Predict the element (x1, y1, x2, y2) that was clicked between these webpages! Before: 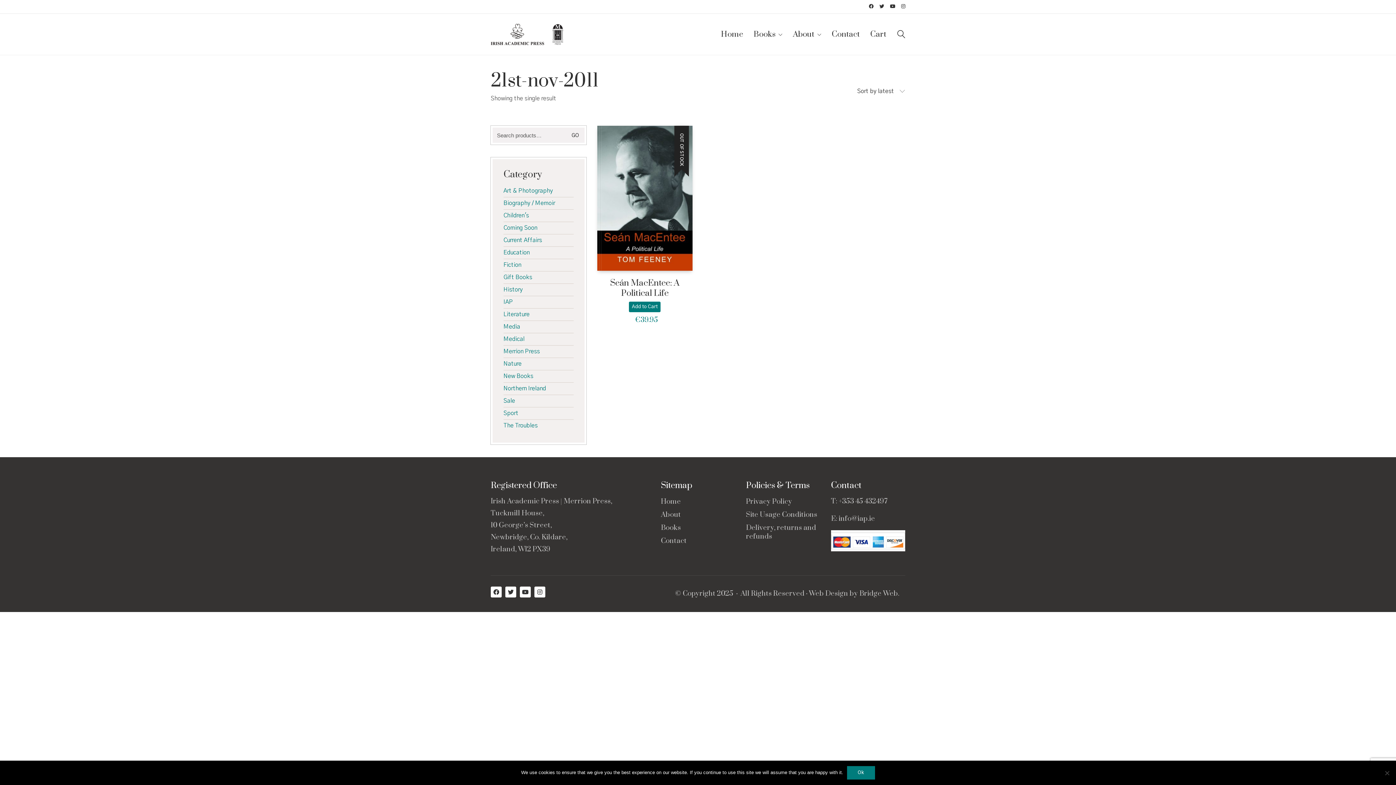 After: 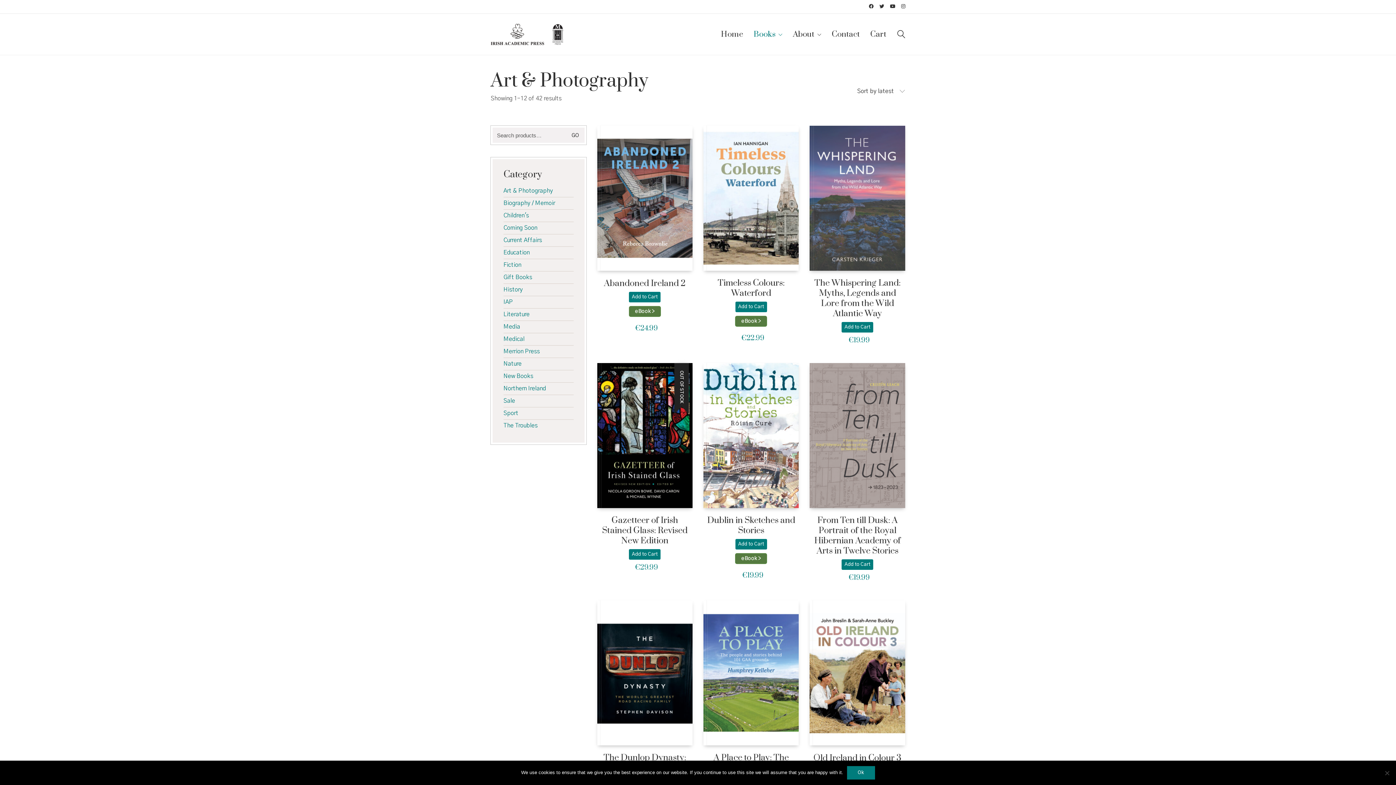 Action: bbox: (503, 187, 553, 194) label: Art & Photography